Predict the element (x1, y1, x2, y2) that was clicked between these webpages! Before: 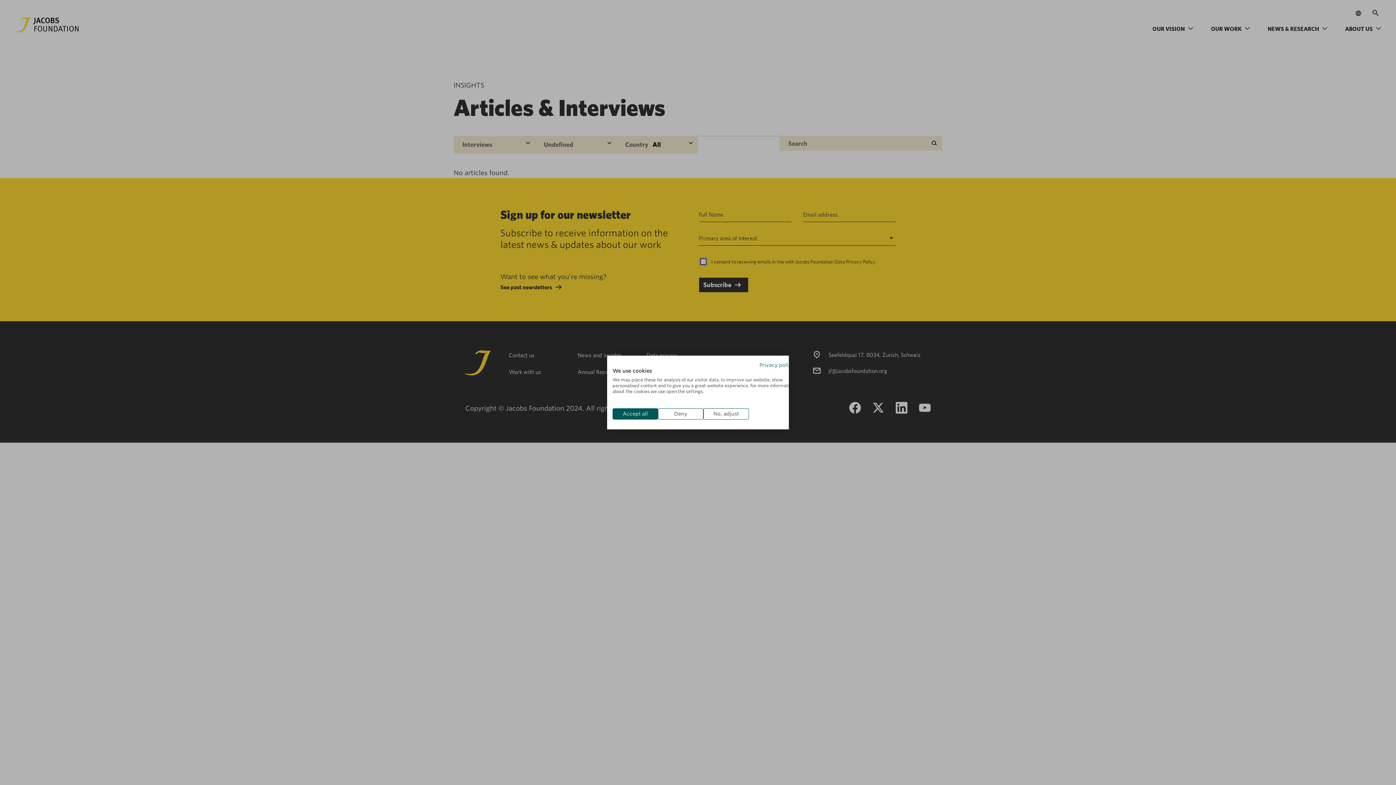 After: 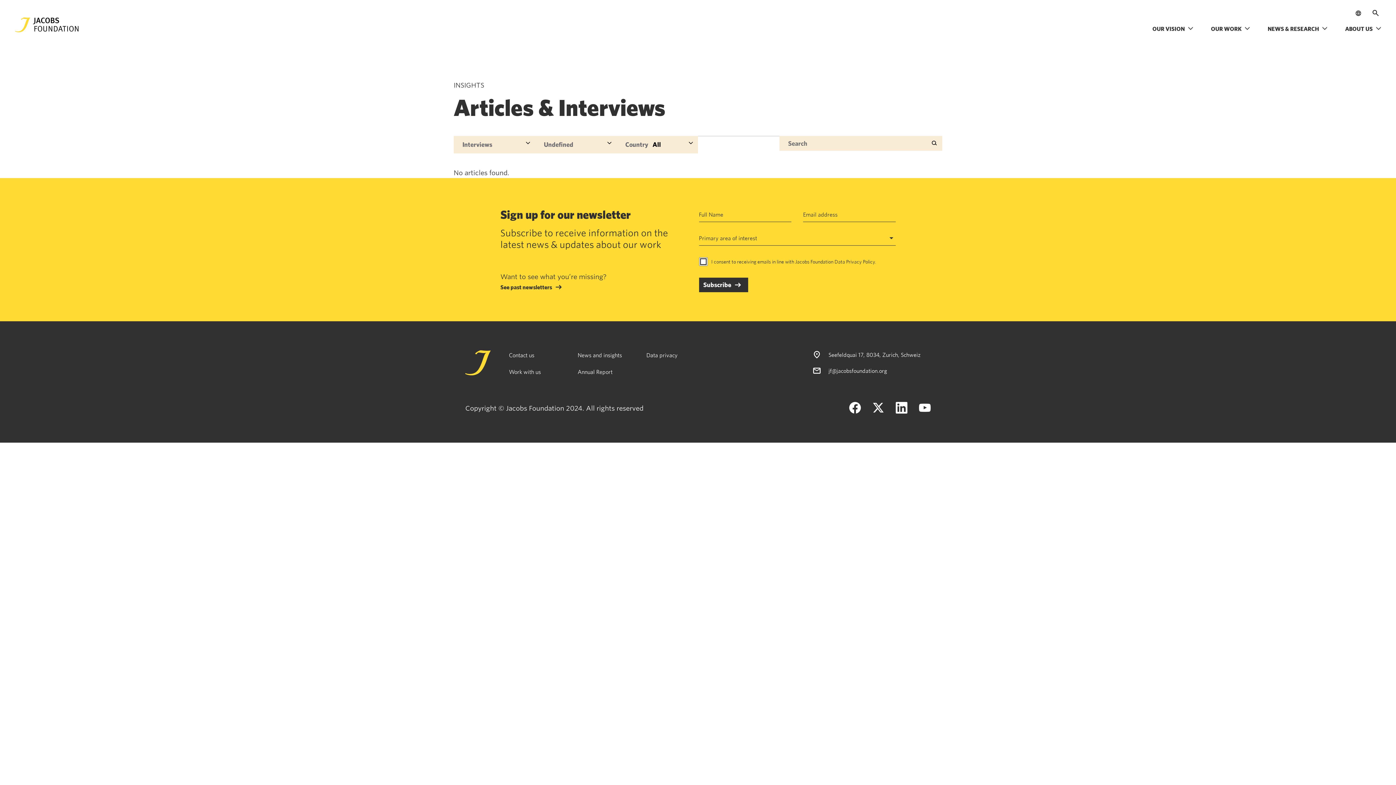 Action: label: Deny all cookies bbox: (658, 408, 703, 419)